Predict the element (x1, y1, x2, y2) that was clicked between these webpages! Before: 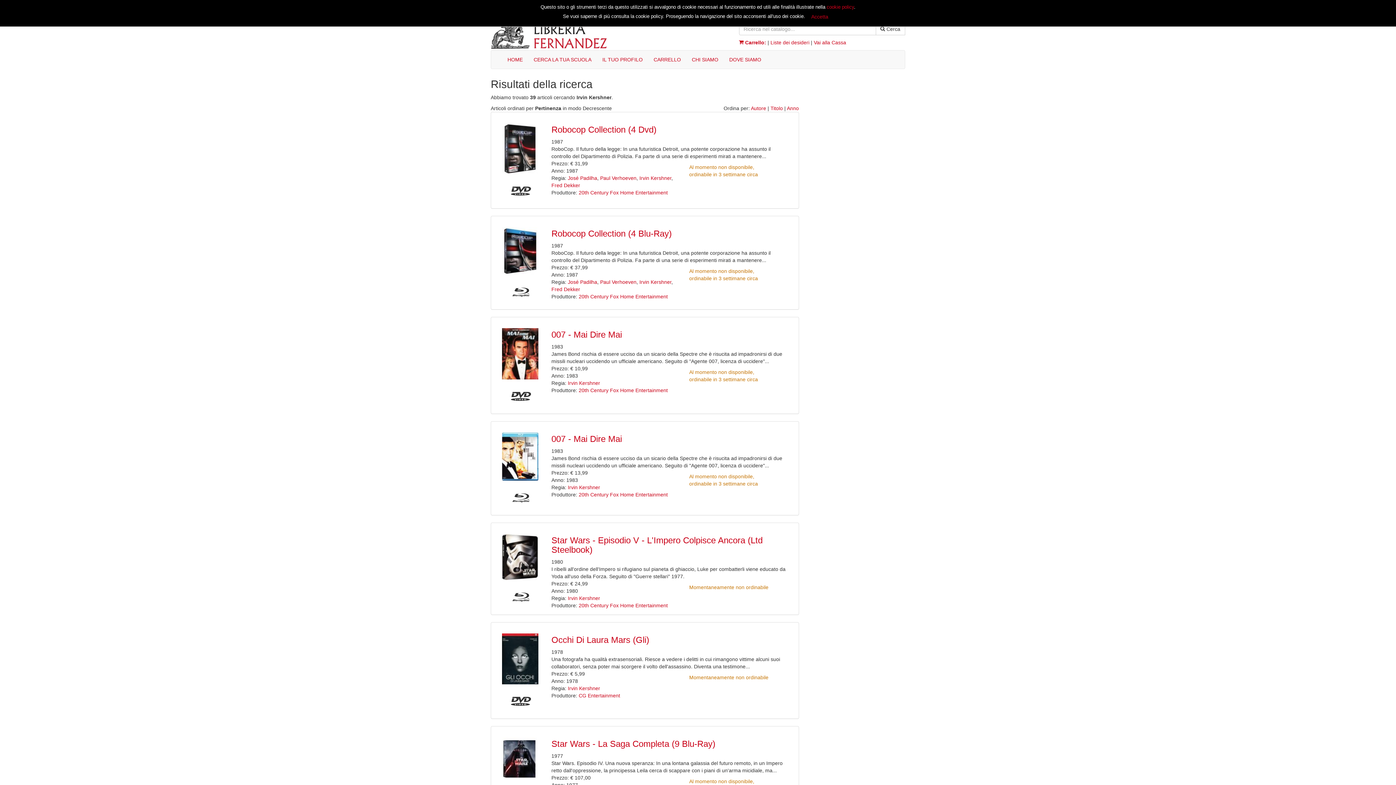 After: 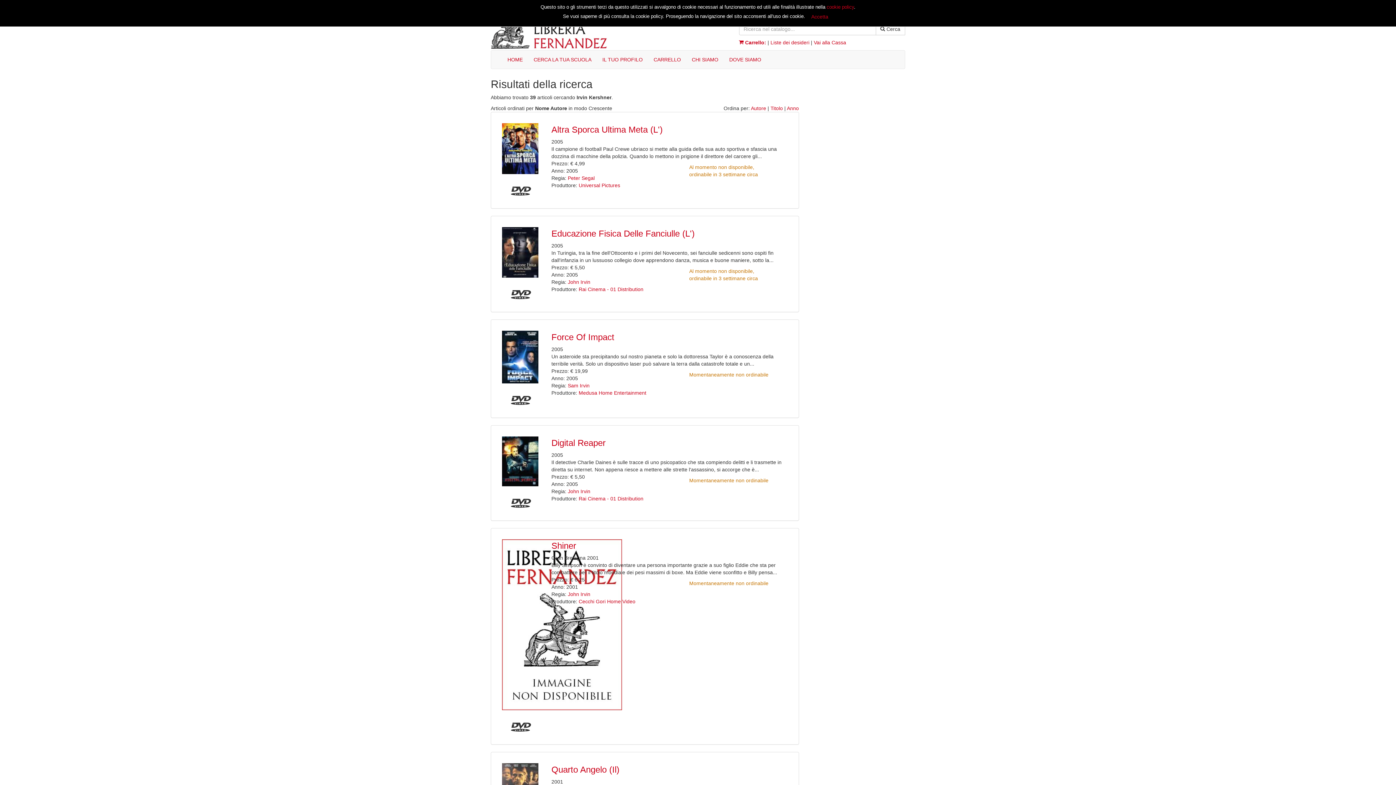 Action: bbox: (751, 105, 766, 111) label: Autore